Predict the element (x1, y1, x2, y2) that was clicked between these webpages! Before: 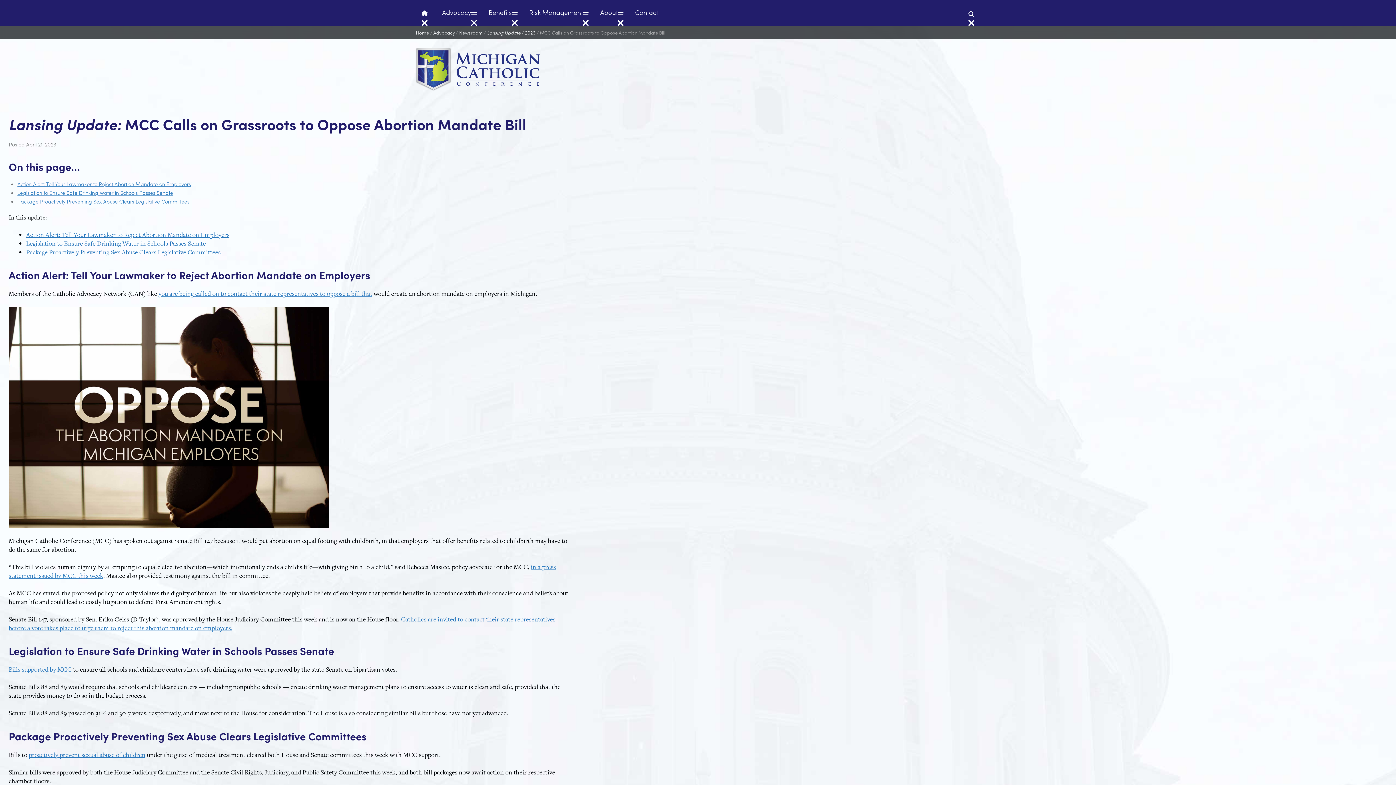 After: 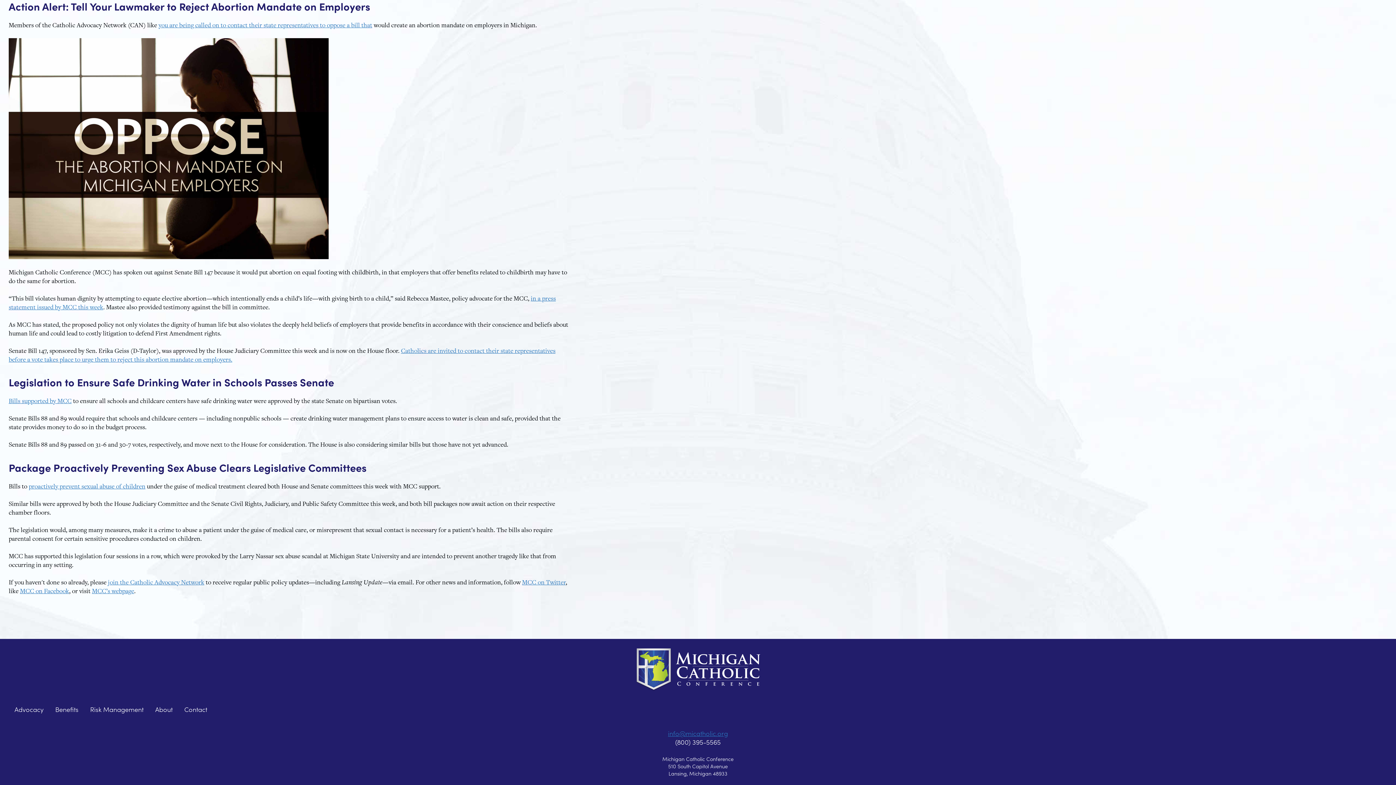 Action: label: Action Alert: Tell Your Lawmaker to Reject Abortion Mandate on Employers bbox: (17, 180, 190, 187)